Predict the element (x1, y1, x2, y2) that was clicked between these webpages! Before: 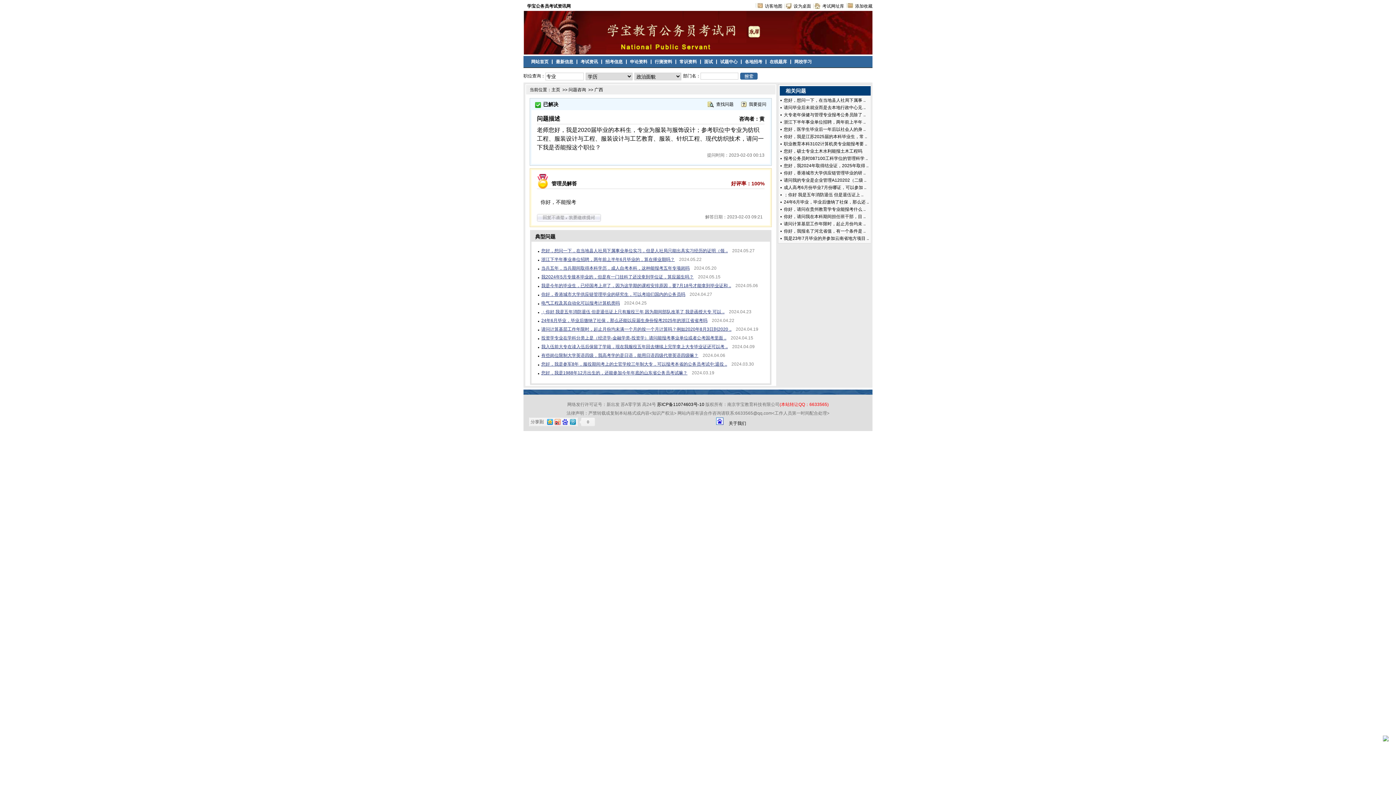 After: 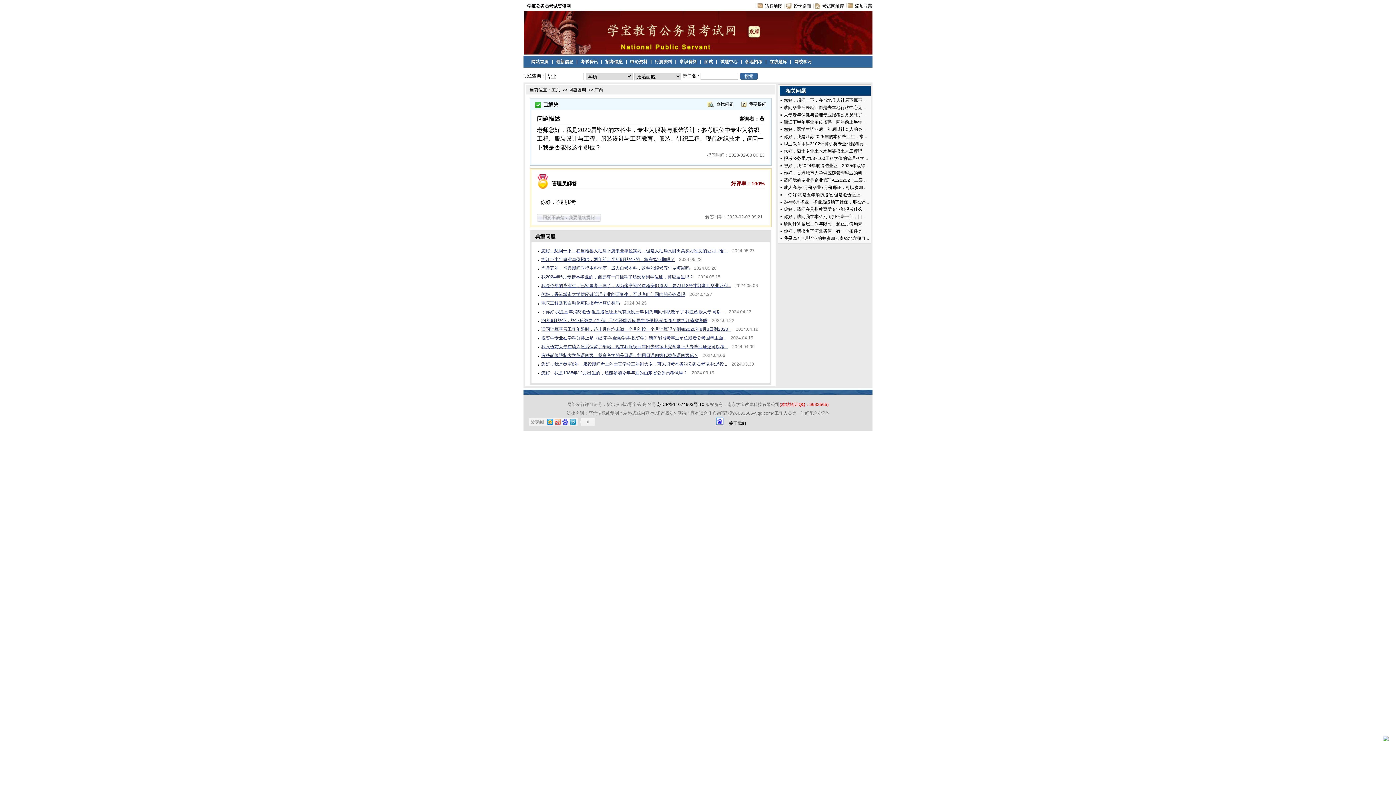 Action: bbox: (541, 265, 689, 270) label: 当兵五年，当兵期间取得本科学历，成人自考本科，这种能报考五年专项岗吗